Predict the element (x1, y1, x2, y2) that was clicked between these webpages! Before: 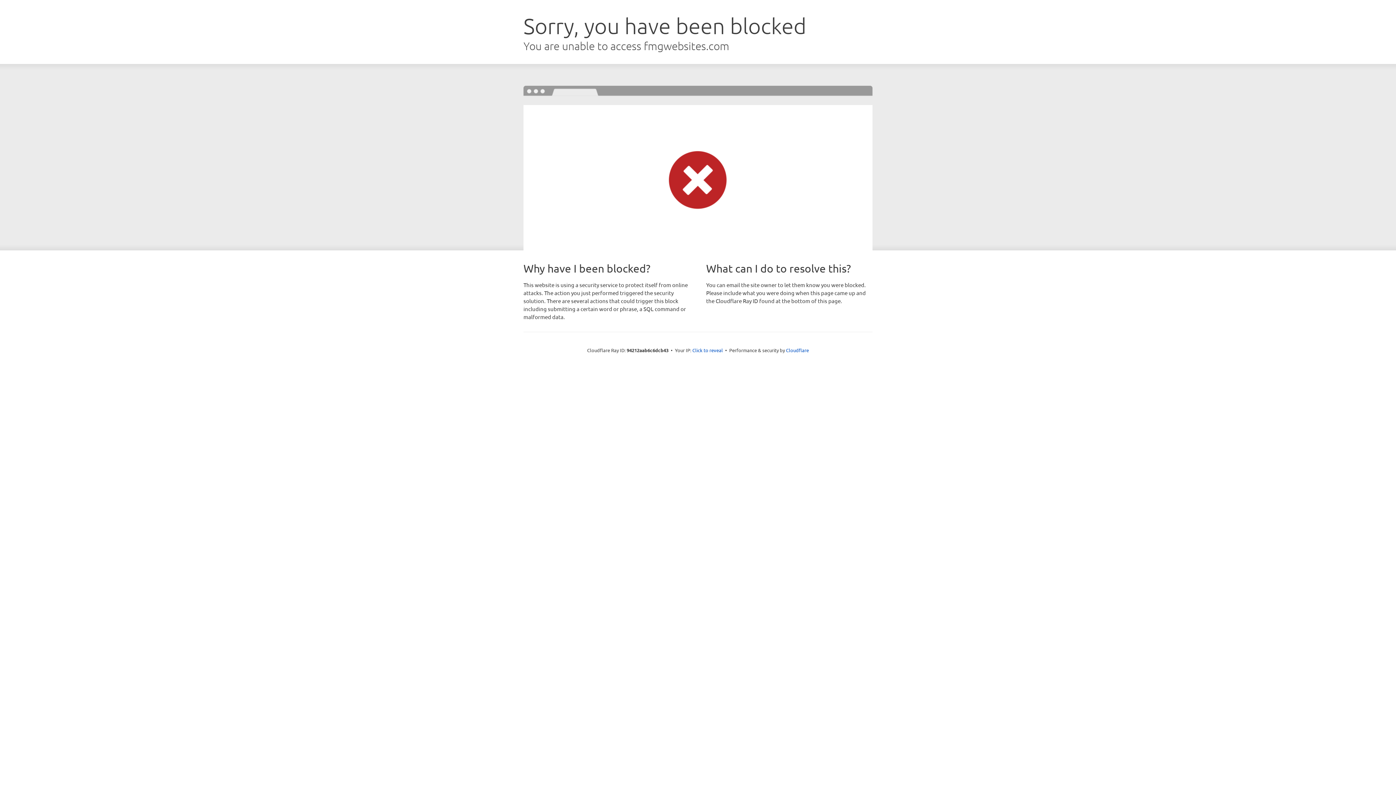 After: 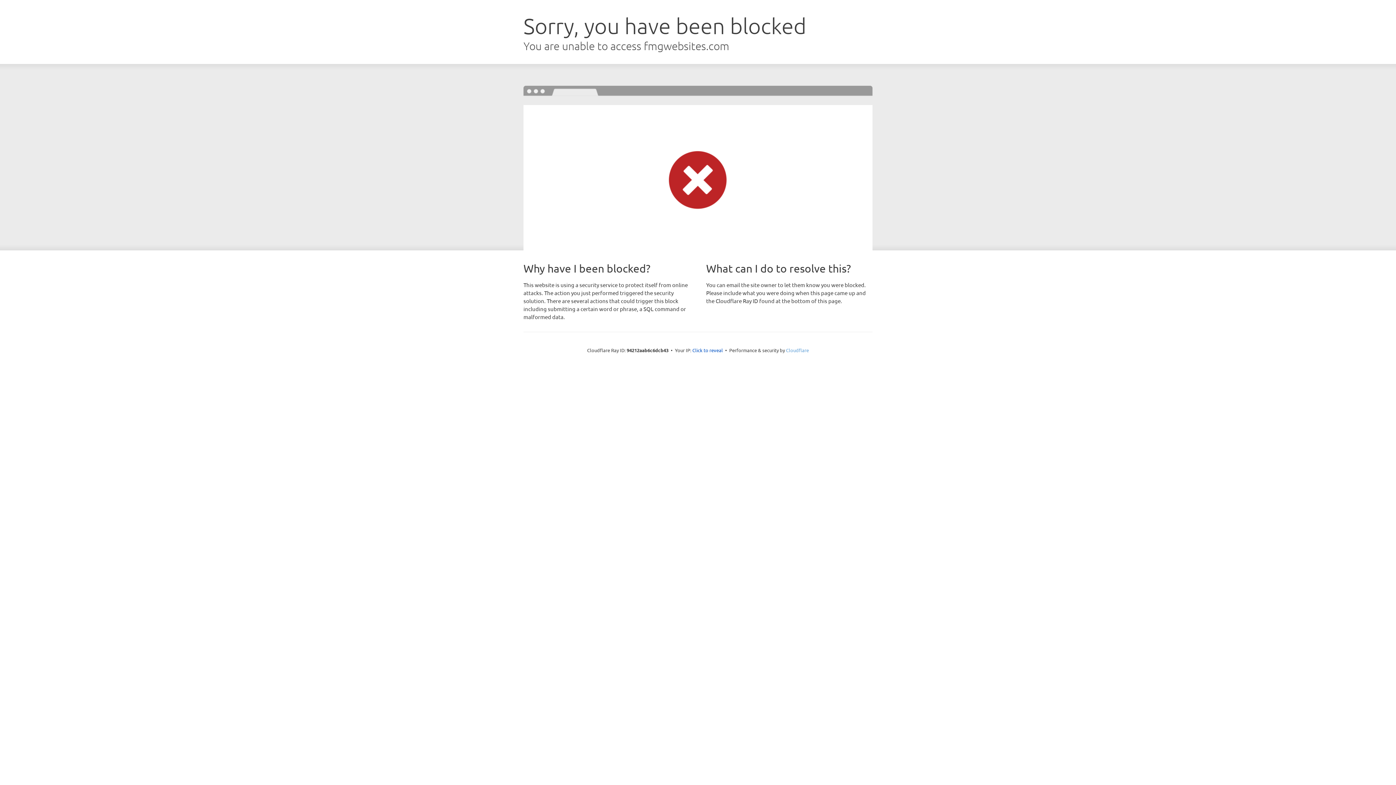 Action: label: Cloudflare bbox: (786, 347, 809, 353)